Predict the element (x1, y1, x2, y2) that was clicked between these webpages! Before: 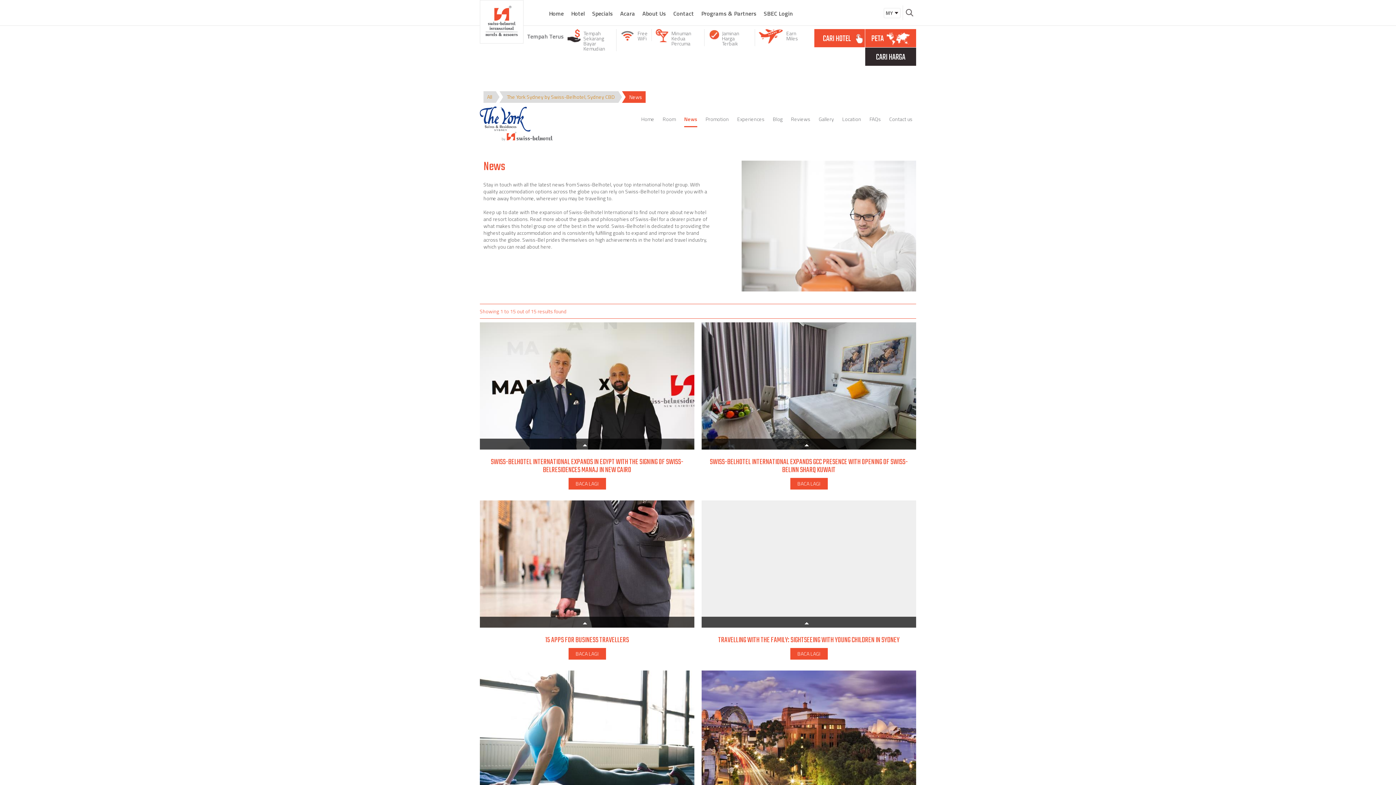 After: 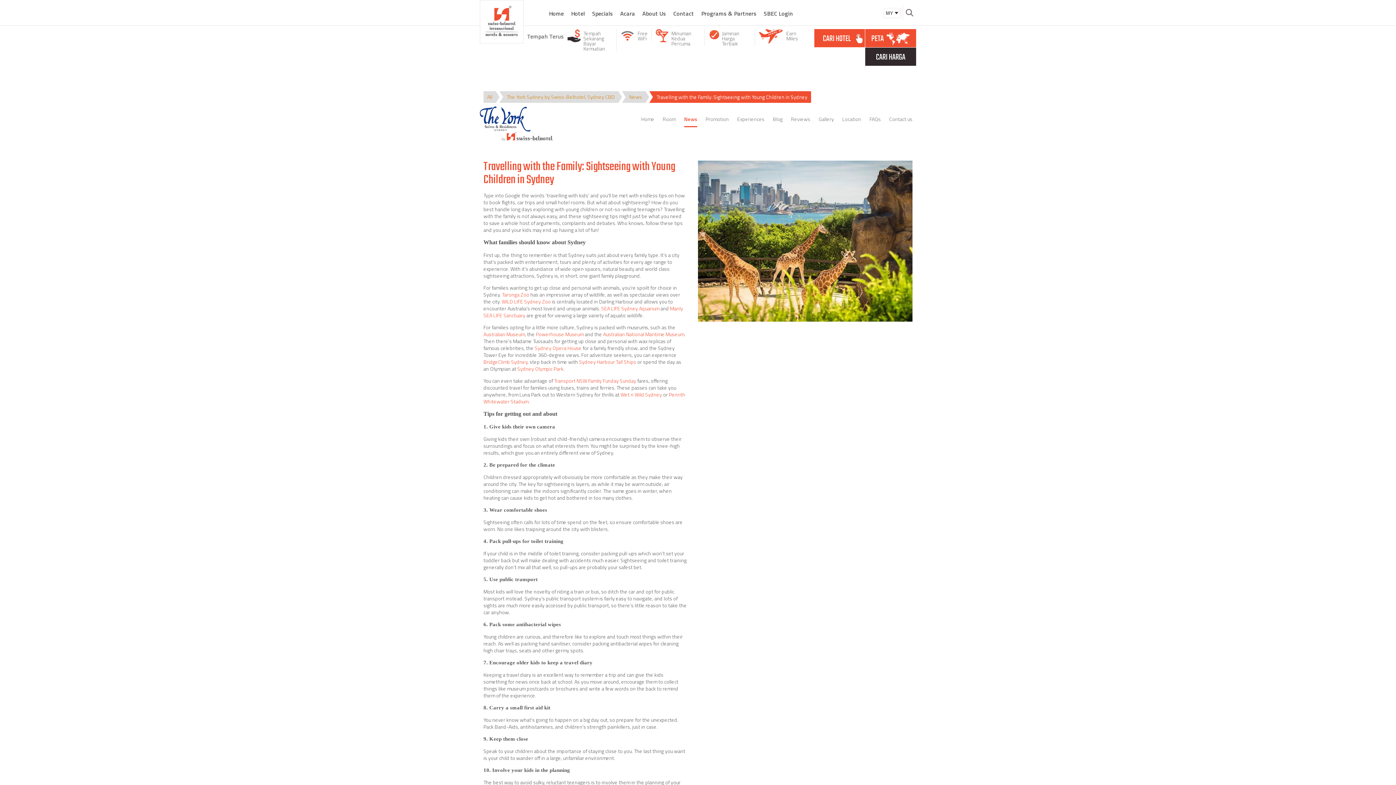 Action: bbox: (701, 636, 916, 644) label: TRAVELLING WITH THE FAMILY: SIGHTSEEING WITH YOUNG CHILDREN IN SYDNEY
Type into Google the words ‘travelling with kids’ and you’ll be met with endless tips on how to book flights, car trips and small hotel rooms. But what about sightseeing? How do you best handle long days exploring with young children or not-so-willing teenagers? Travelling with the family is not always easy, and these sightseeing tips might just be what you need to save a whole host of arguments, complaints and debates. Who knows, follow these tips and you and your kids may end up having a lot of fun!